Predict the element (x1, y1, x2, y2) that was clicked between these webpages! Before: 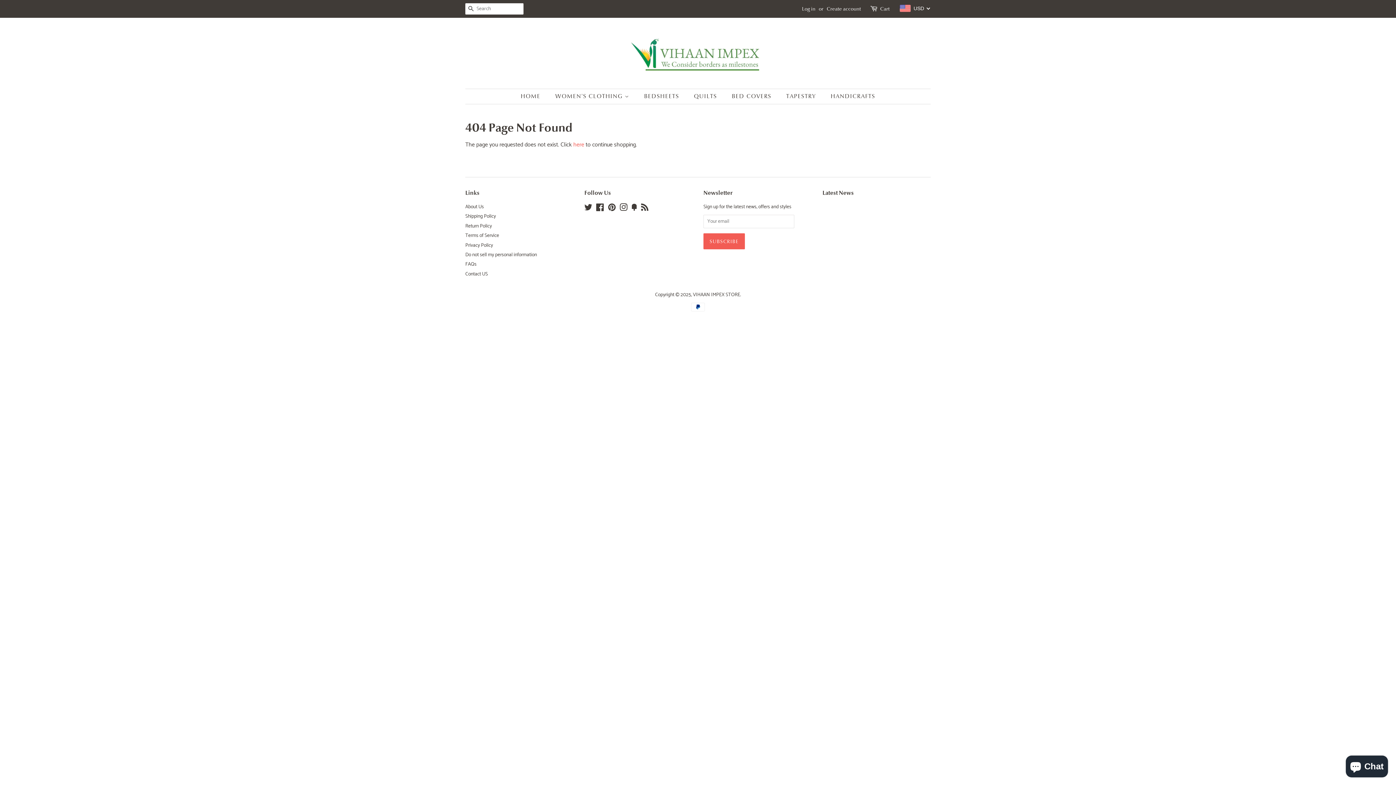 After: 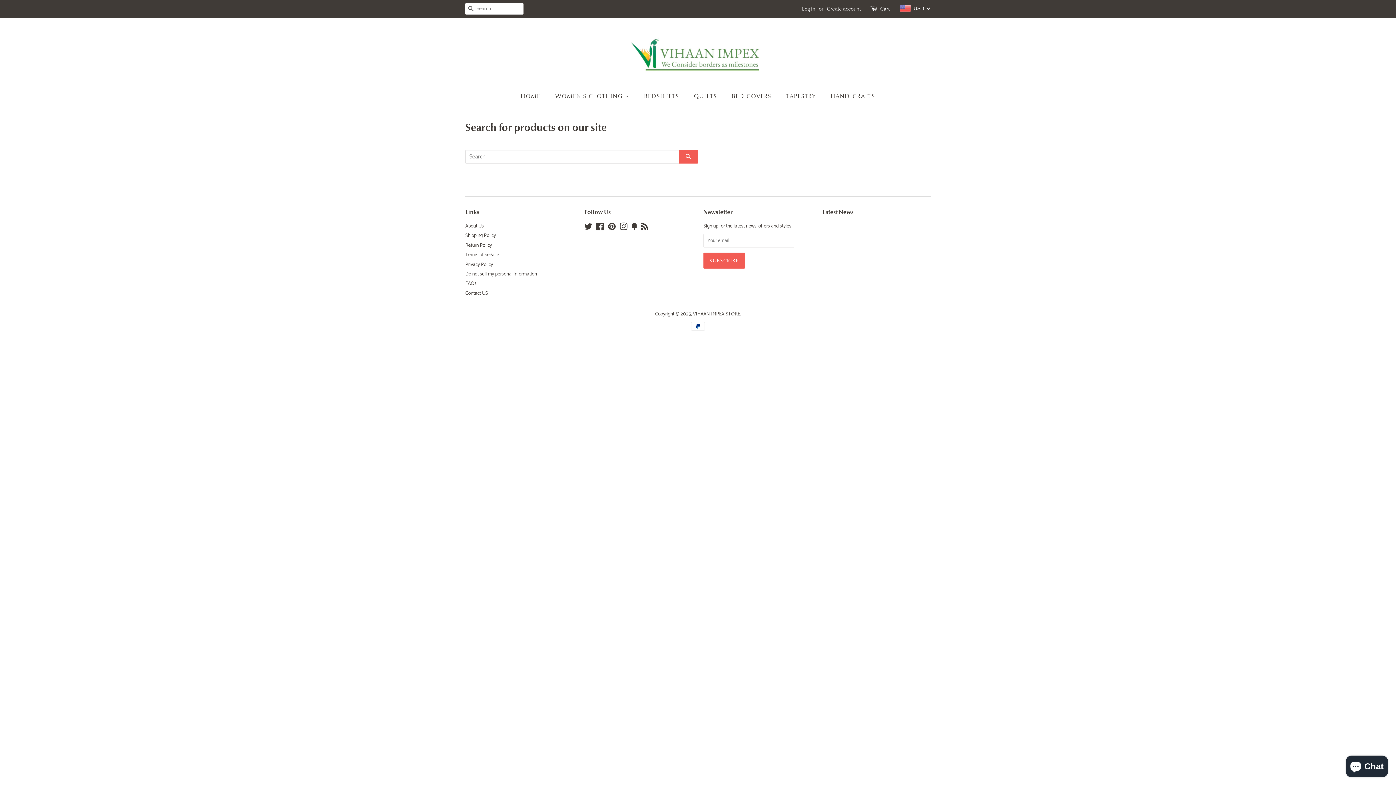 Action: label: SEARCH bbox: (465, 3, 477, 14)